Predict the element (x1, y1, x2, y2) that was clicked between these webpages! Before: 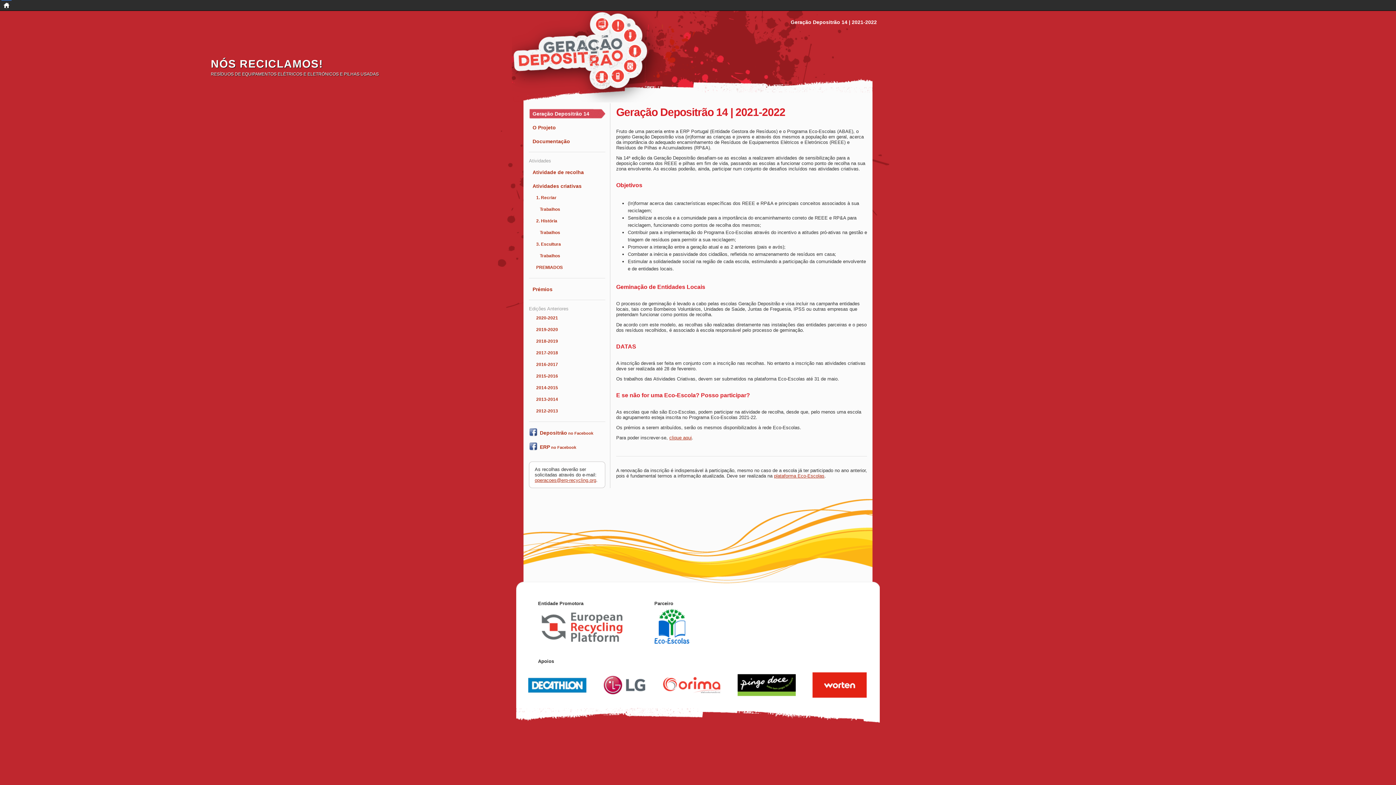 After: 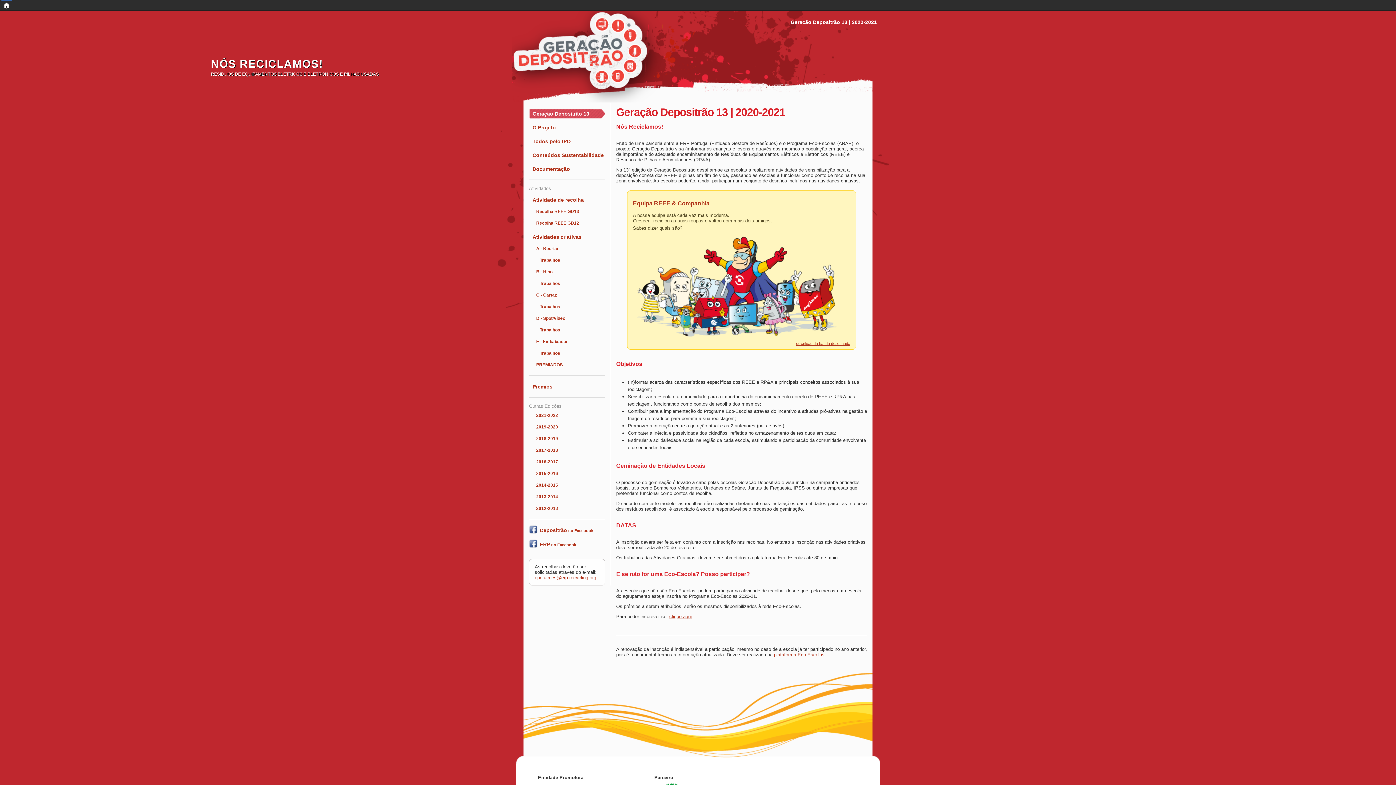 Action: bbox: (532, 313, 605, 323) label: 2020-2021